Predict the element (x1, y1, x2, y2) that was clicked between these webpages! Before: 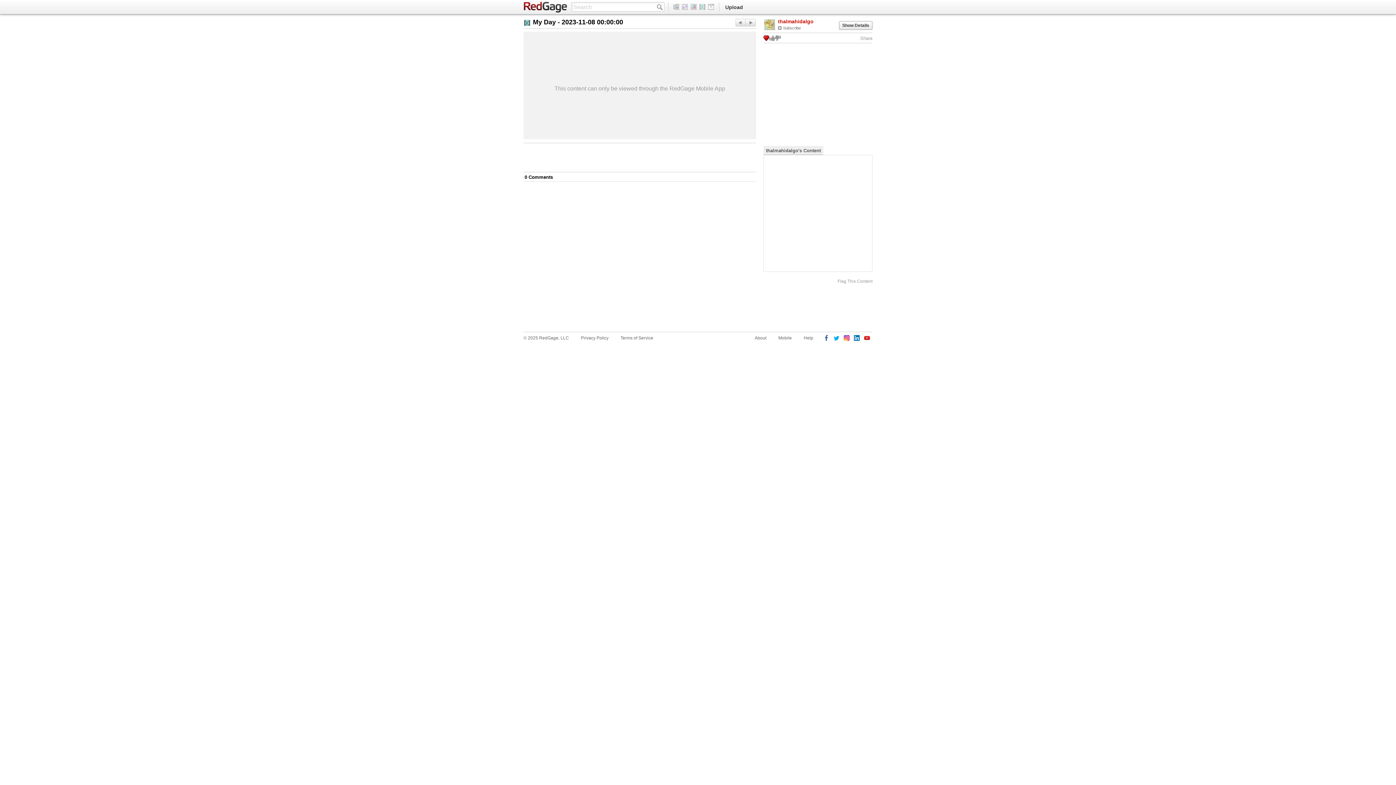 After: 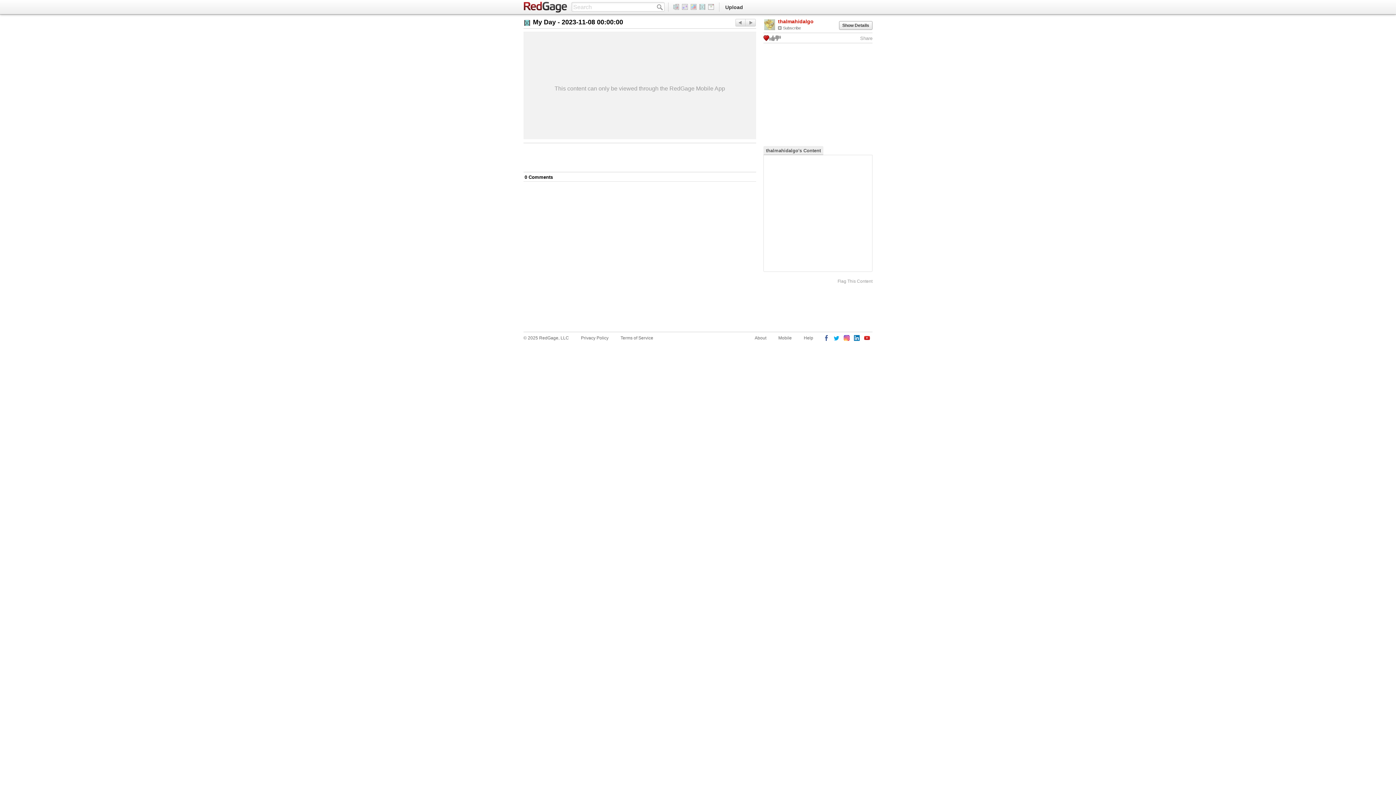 Action: bbox: (763, 35, 769, 41)